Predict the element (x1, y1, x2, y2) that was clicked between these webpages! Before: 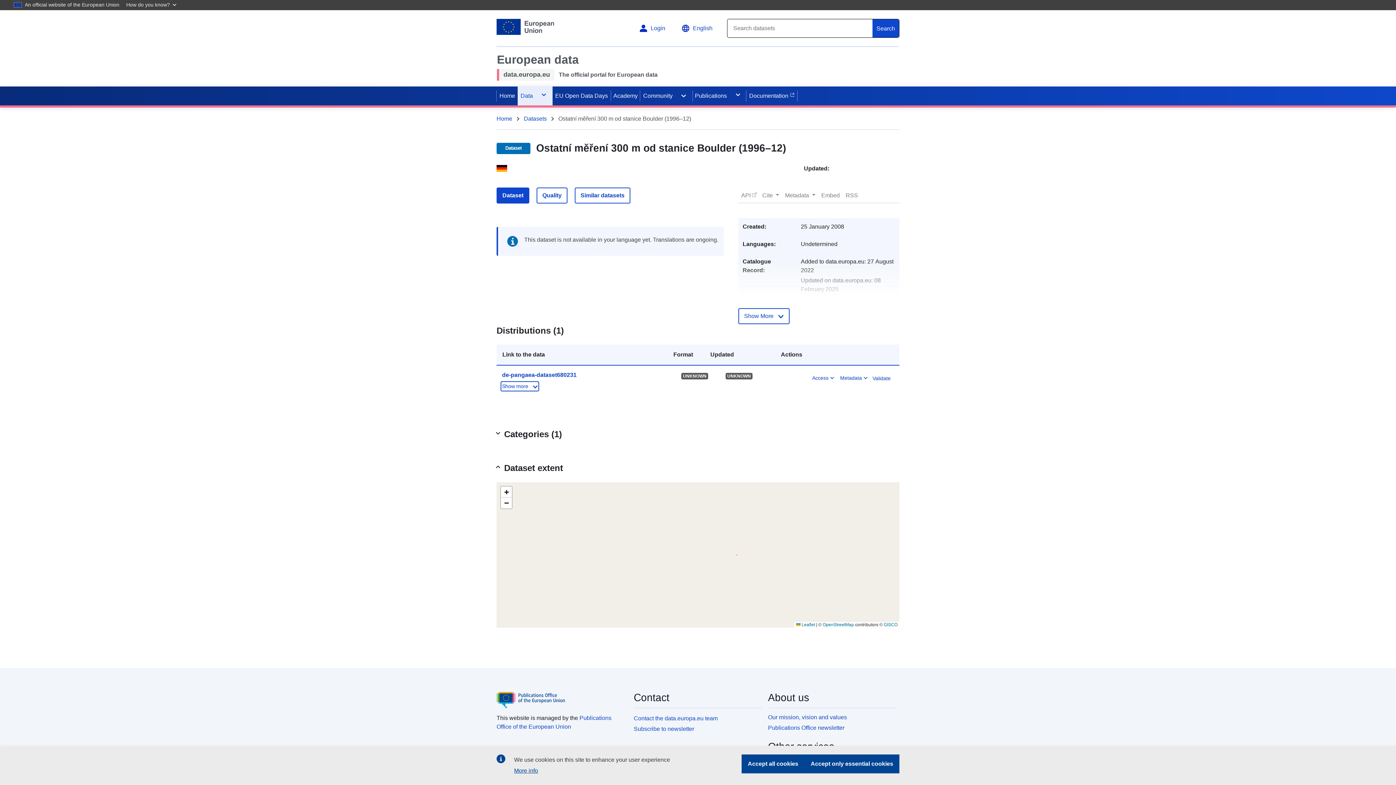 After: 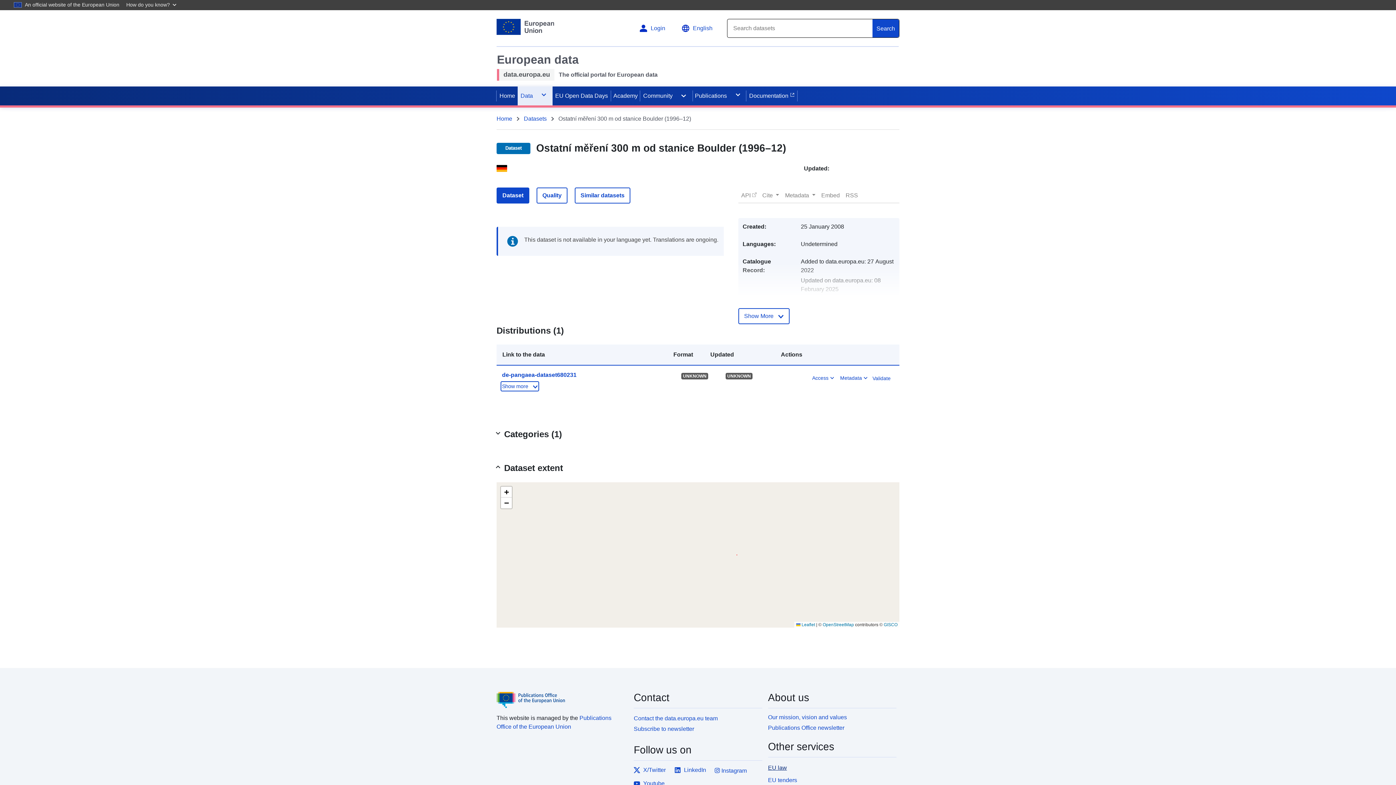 Action: bbox: (741, 754, 804, 773) label: Accept all cookies